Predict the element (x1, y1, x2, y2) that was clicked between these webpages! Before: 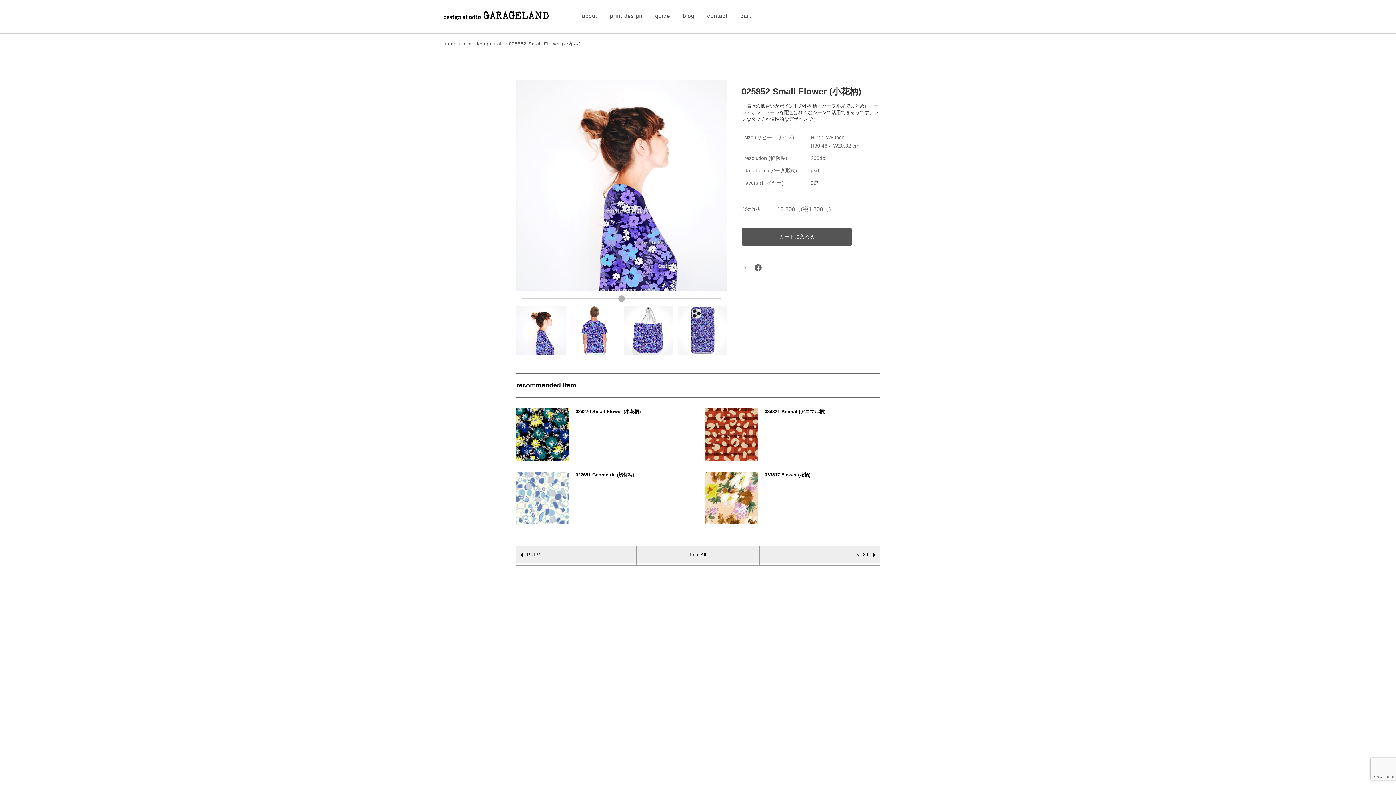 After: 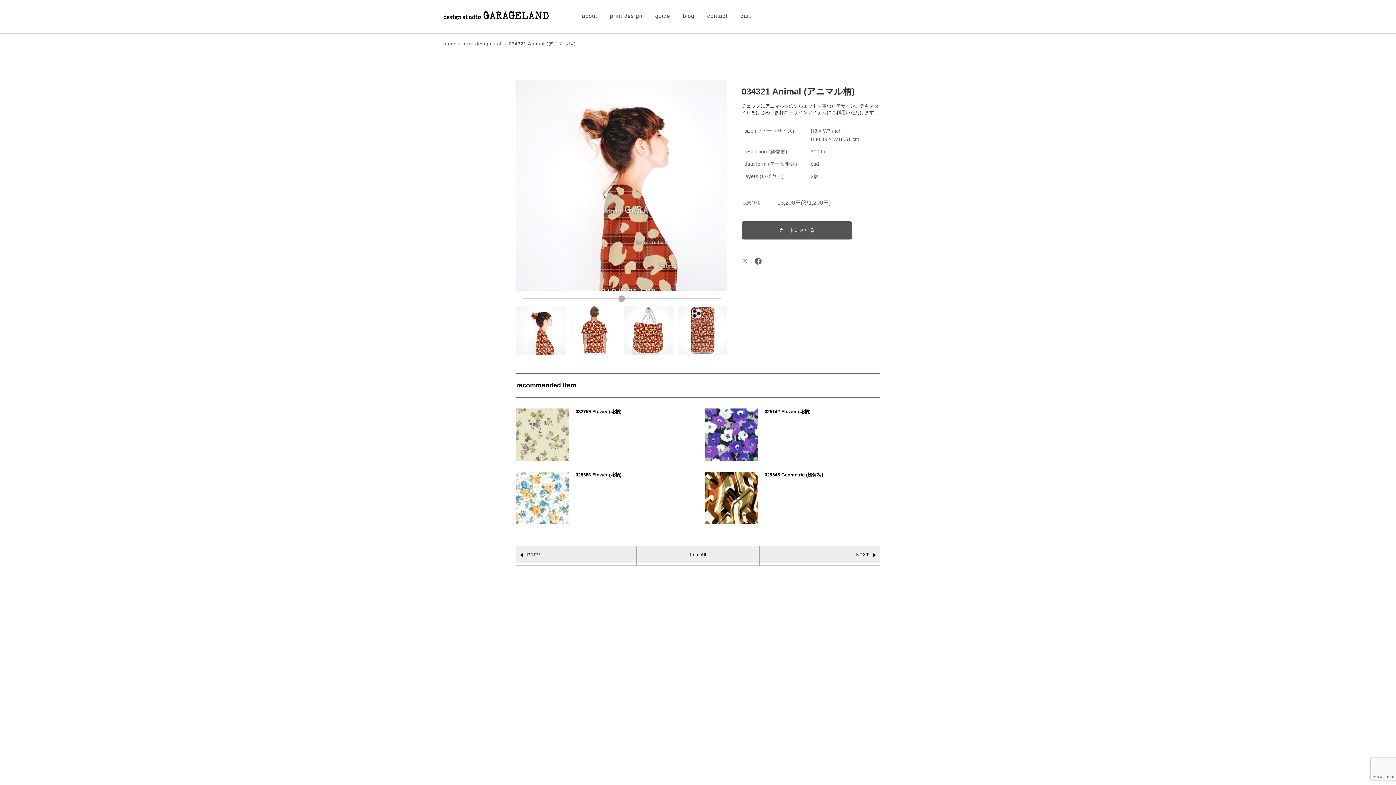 Action: bbox: (764, 409, 825, 414) label: 034321 Animal (アニマル柄)